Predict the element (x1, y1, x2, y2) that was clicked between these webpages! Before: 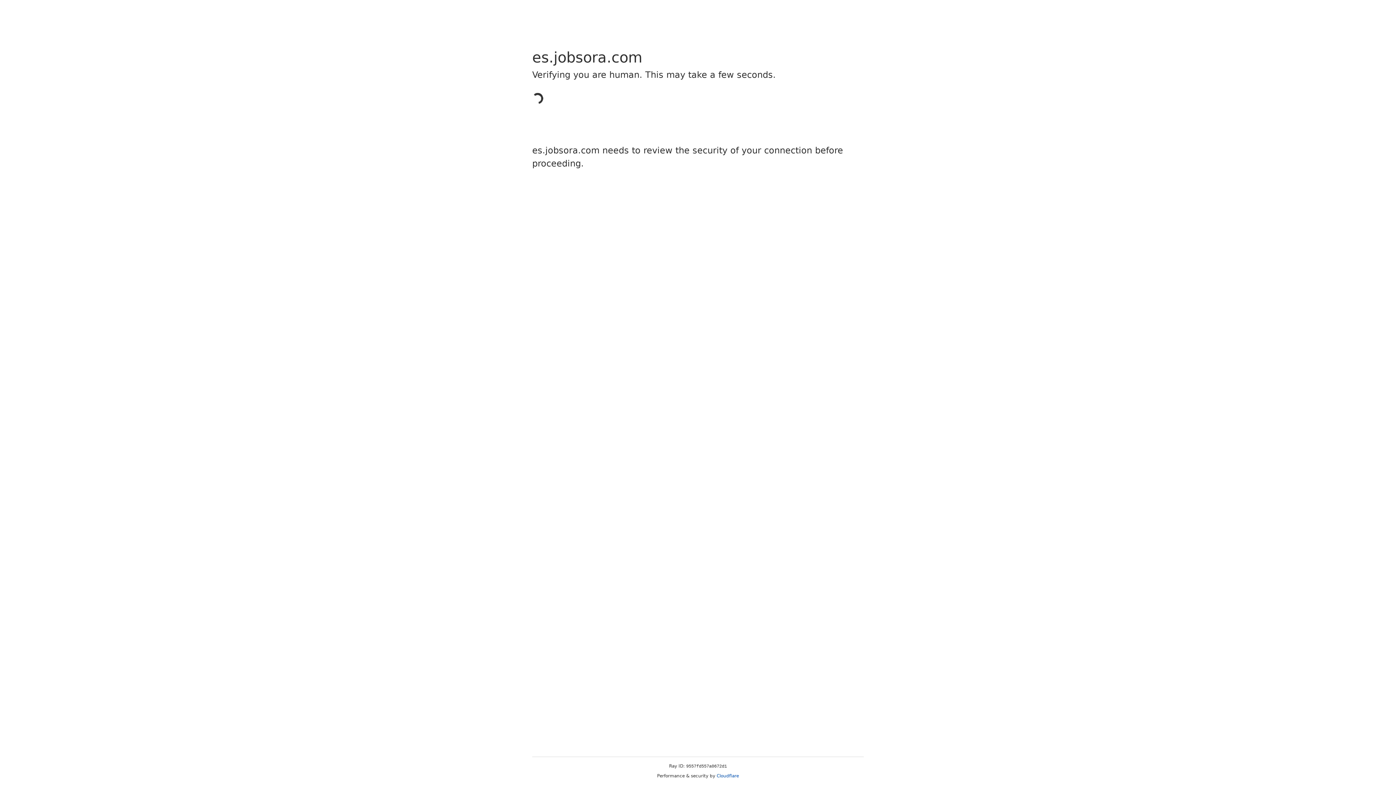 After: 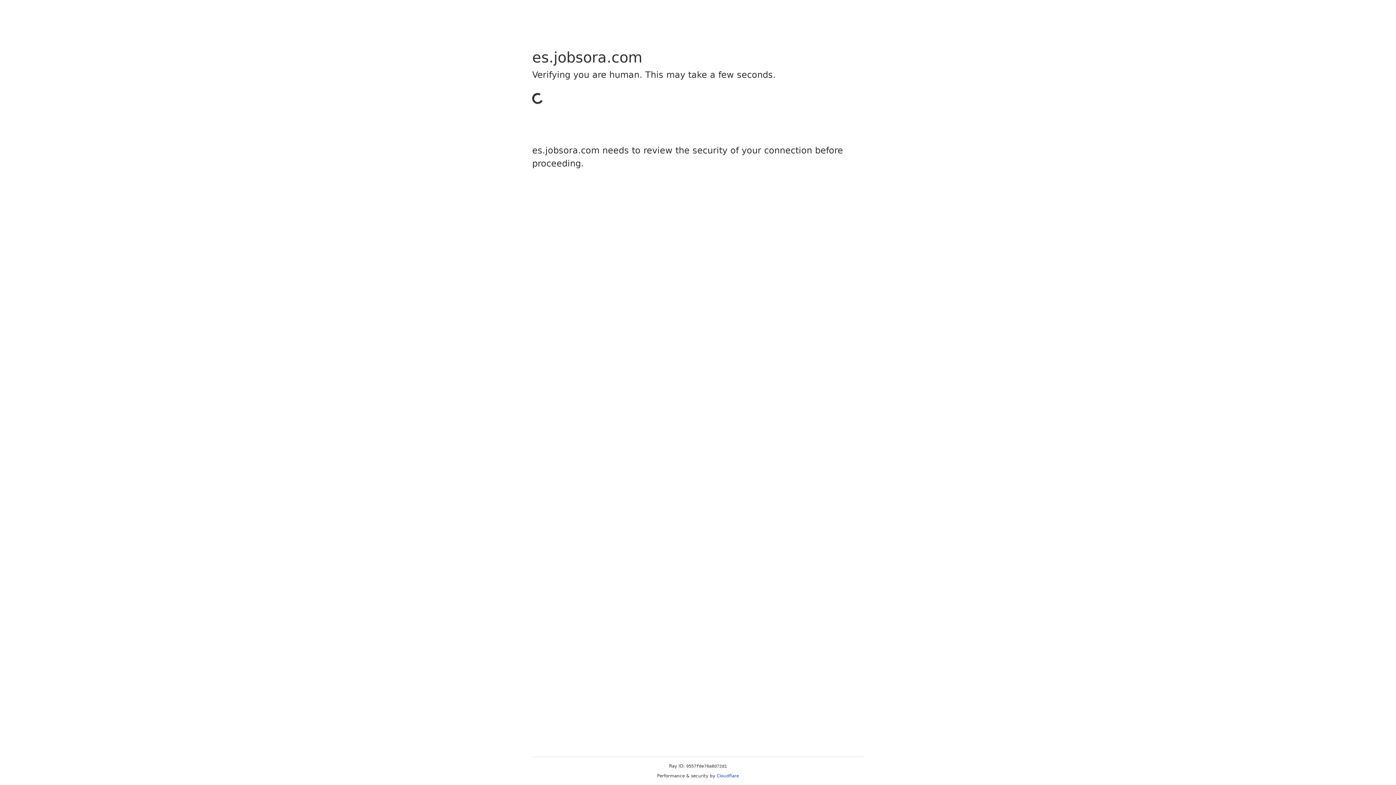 Action: label: Cloudflare bbox: (716, 773, 739, 778)